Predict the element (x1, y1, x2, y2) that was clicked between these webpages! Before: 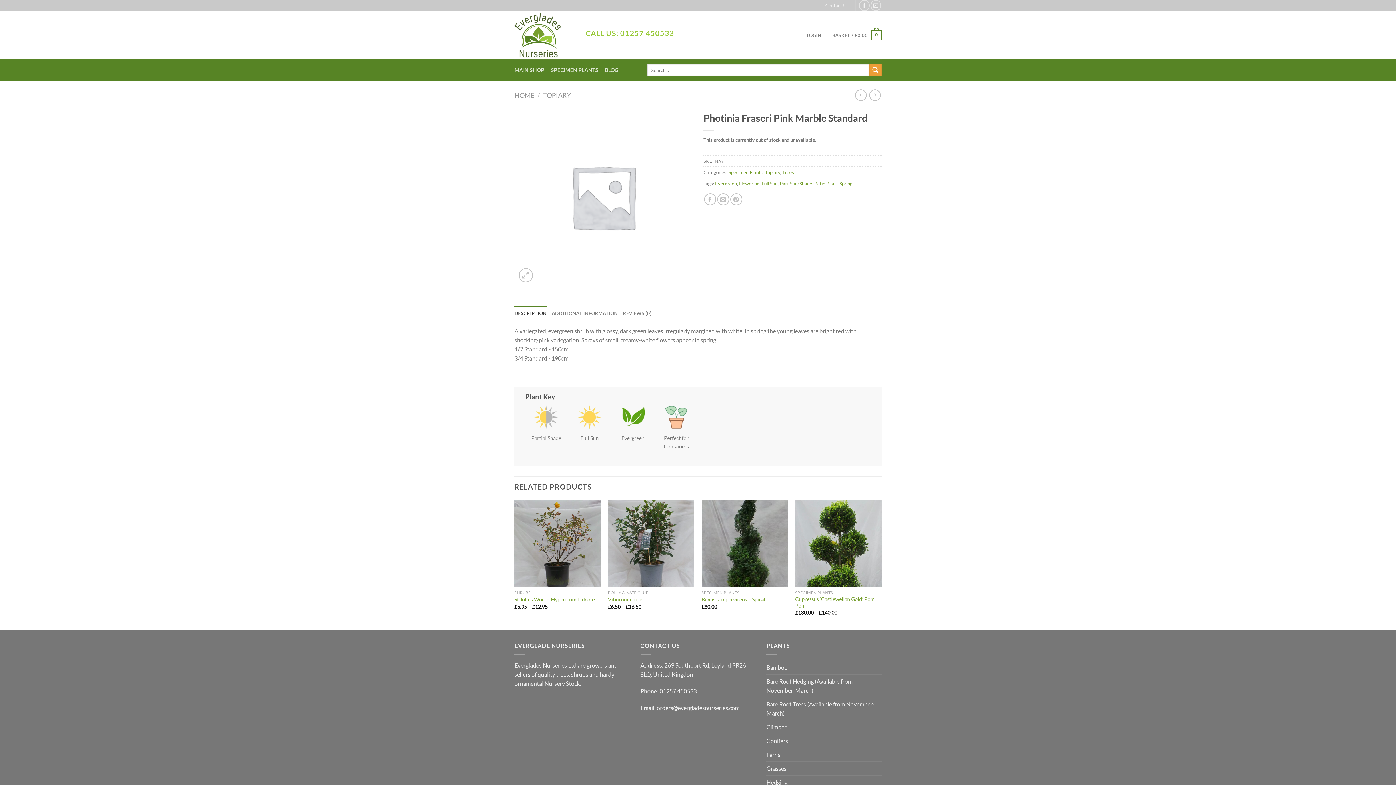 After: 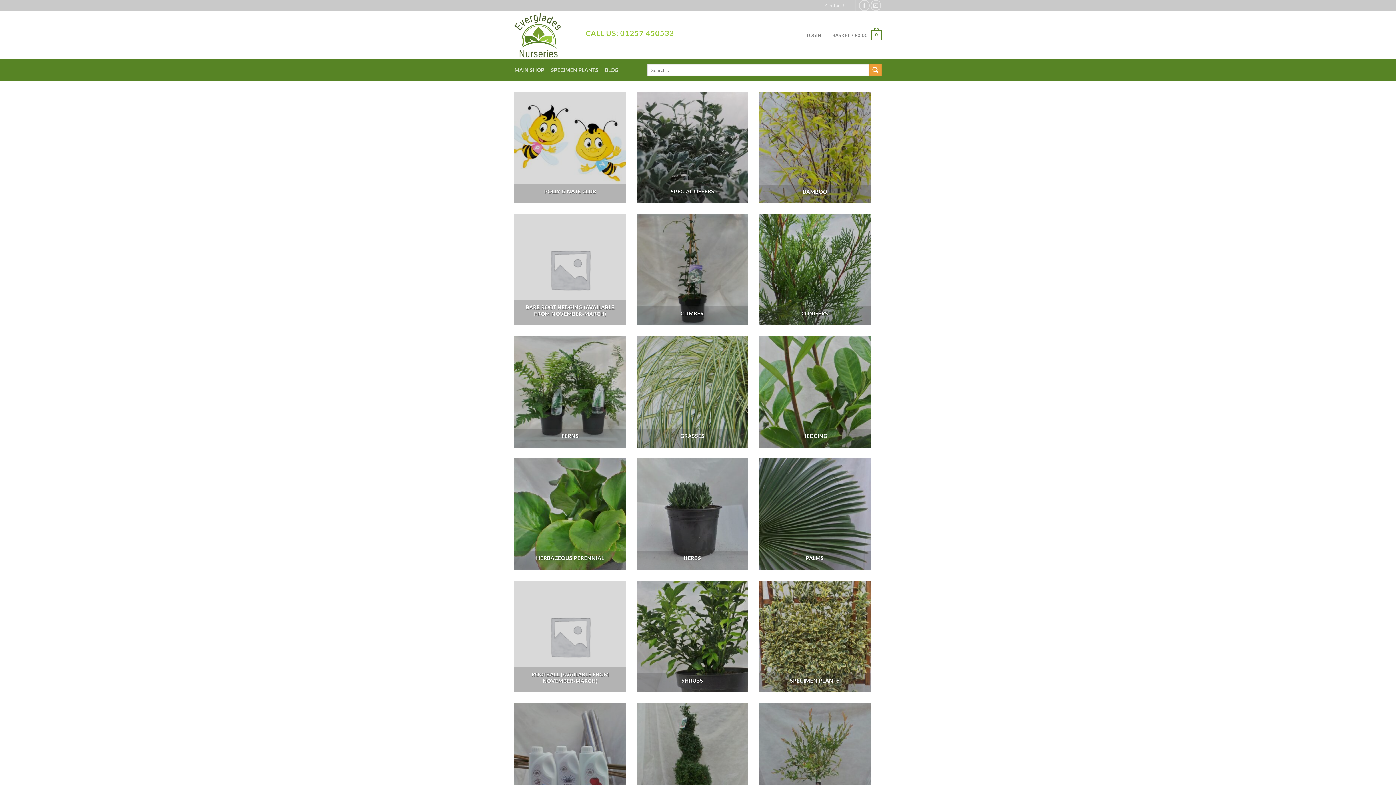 Action: bbox: (514, 10, 574, 59)